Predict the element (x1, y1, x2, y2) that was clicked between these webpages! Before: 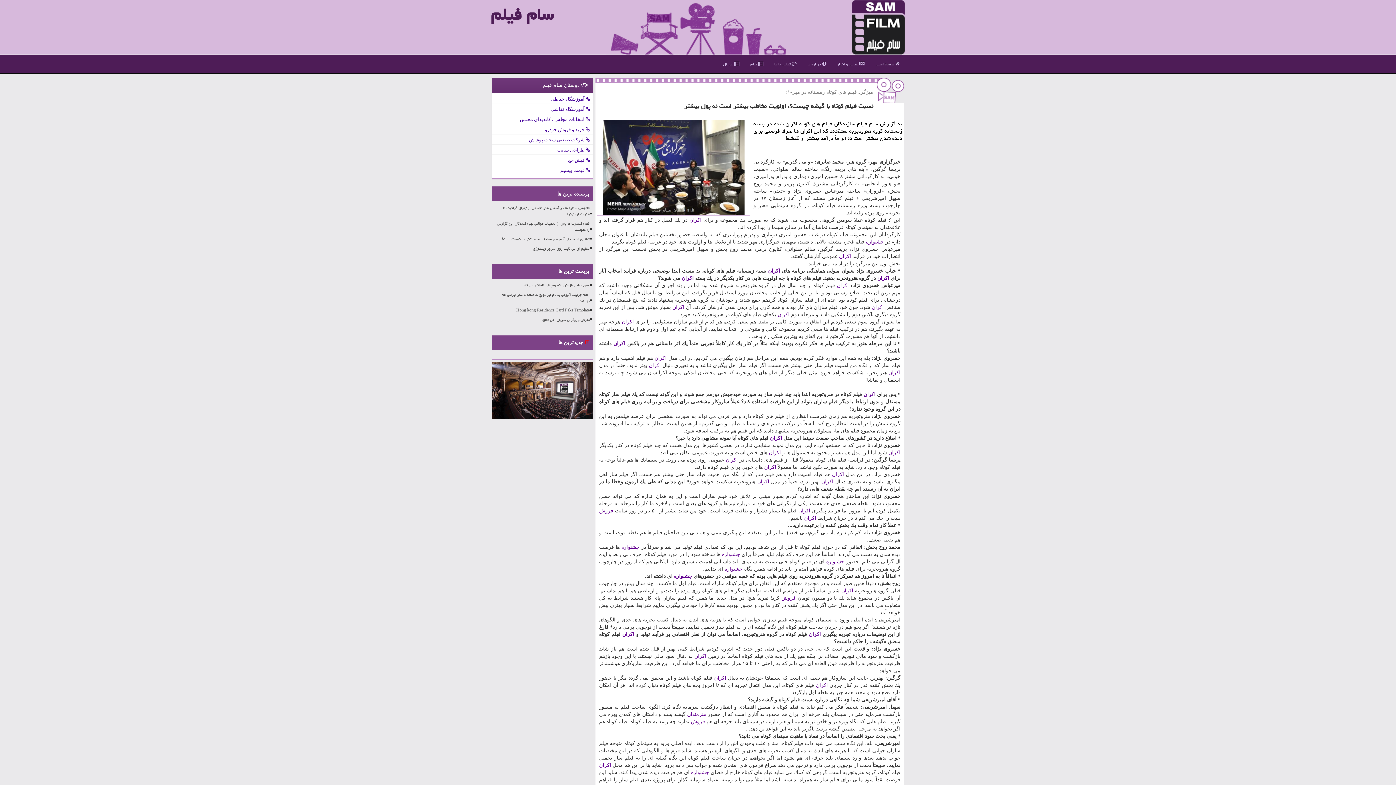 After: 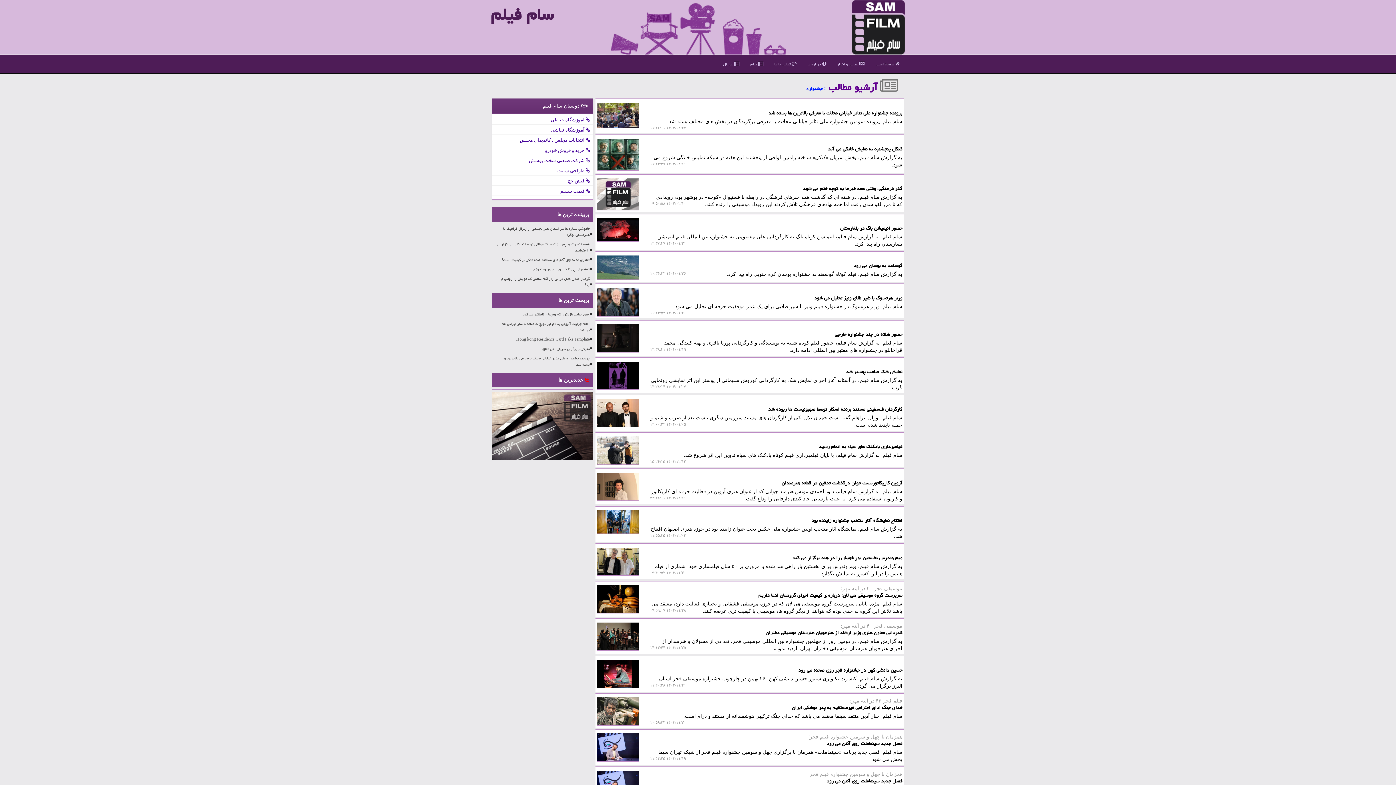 Action: bbox: (674, 573, 692, 579) label: جشنواره